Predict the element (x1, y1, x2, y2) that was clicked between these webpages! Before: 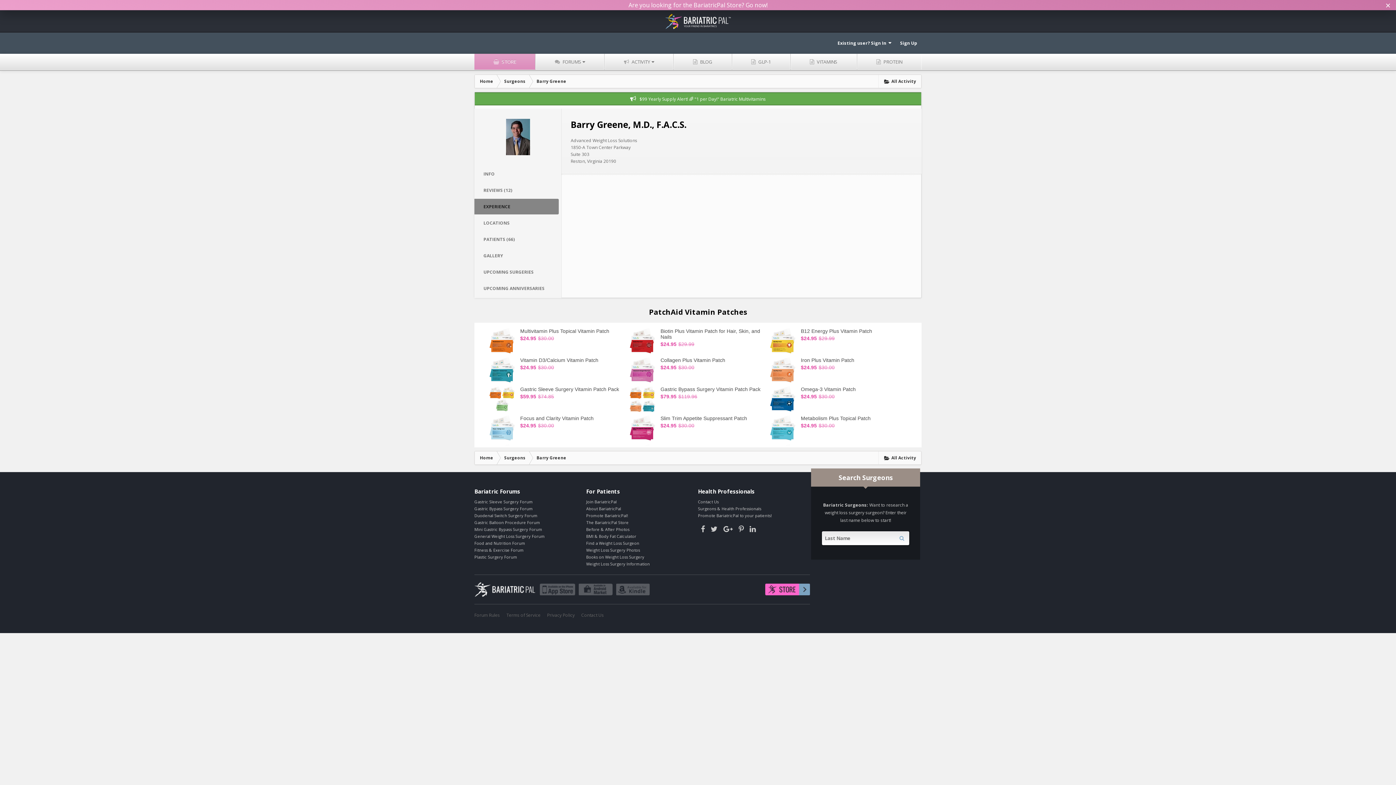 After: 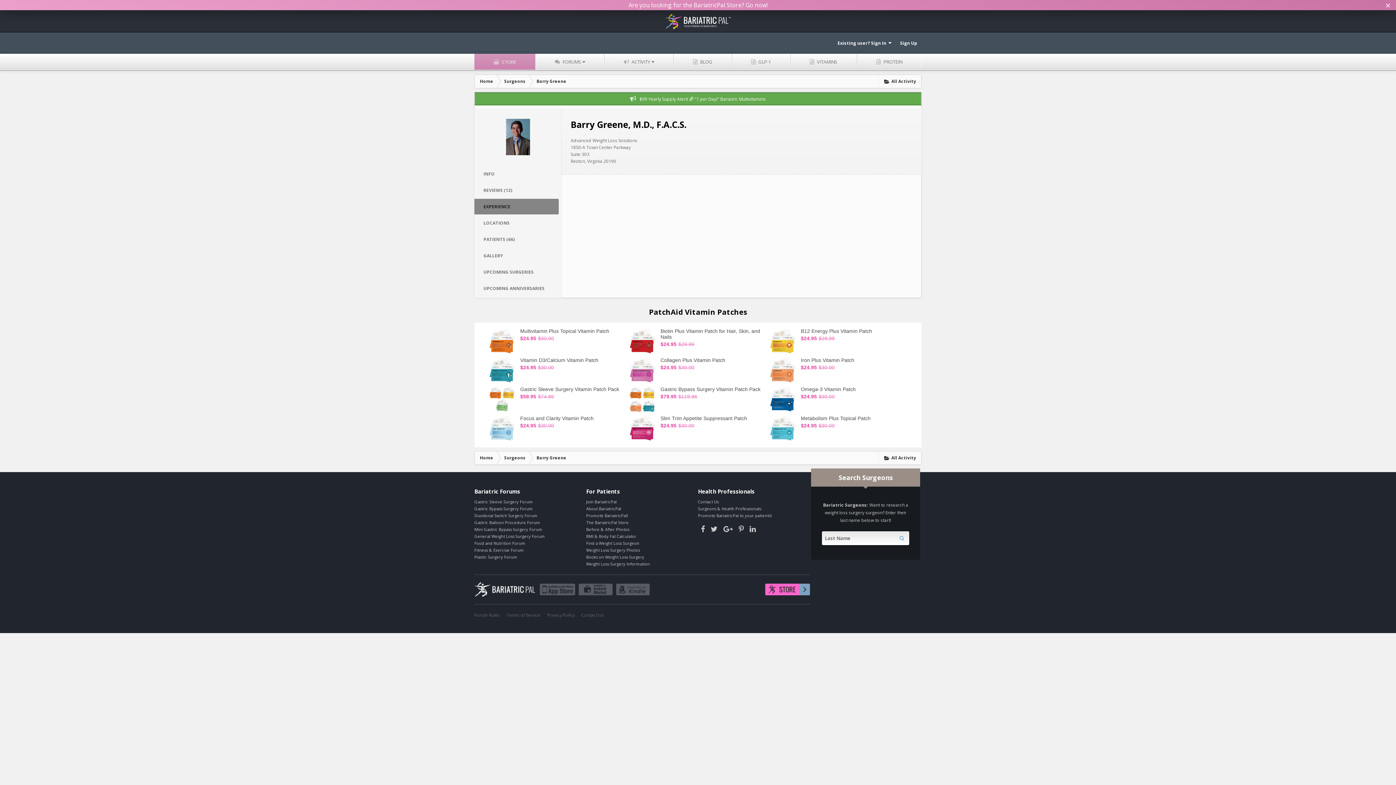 Action: bbox: (474, 53, 535, 69) label:  STORE